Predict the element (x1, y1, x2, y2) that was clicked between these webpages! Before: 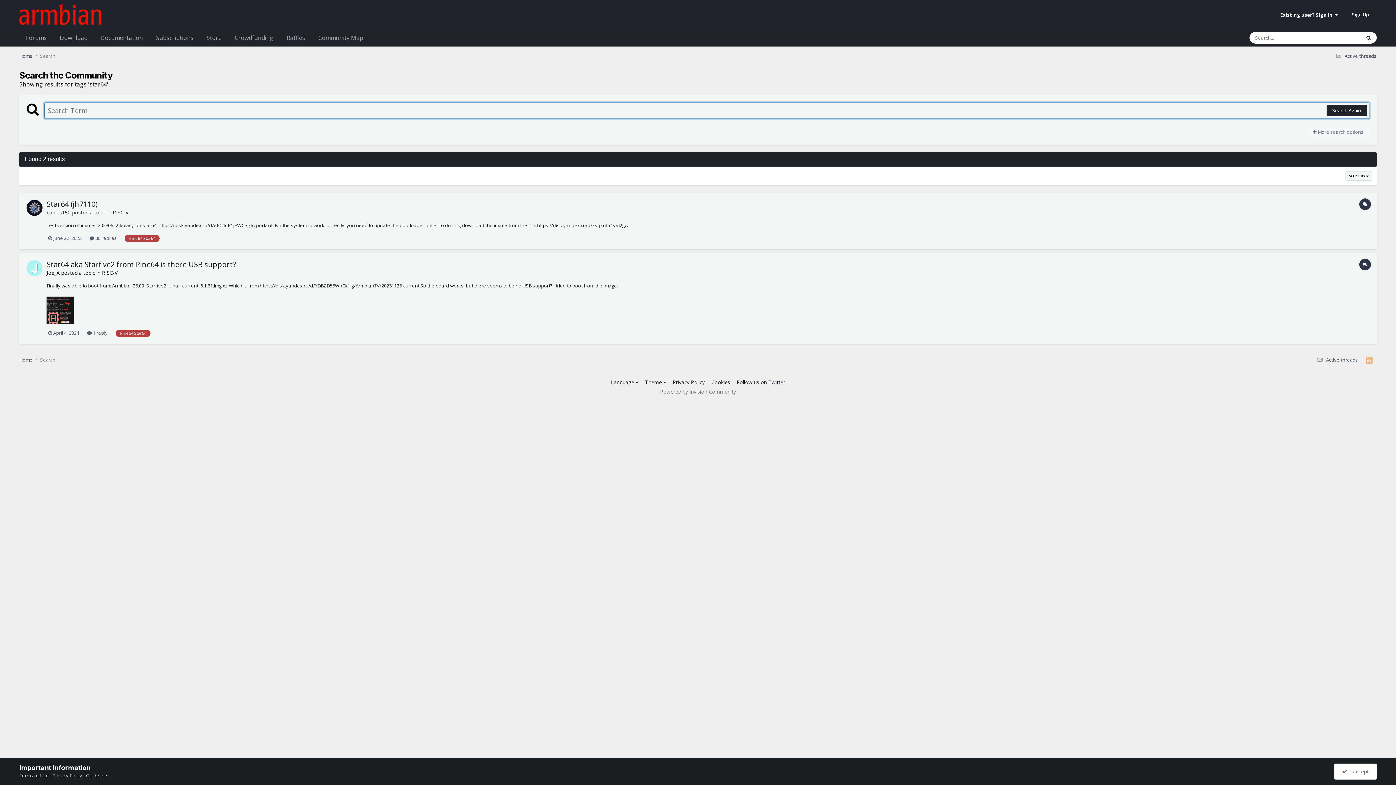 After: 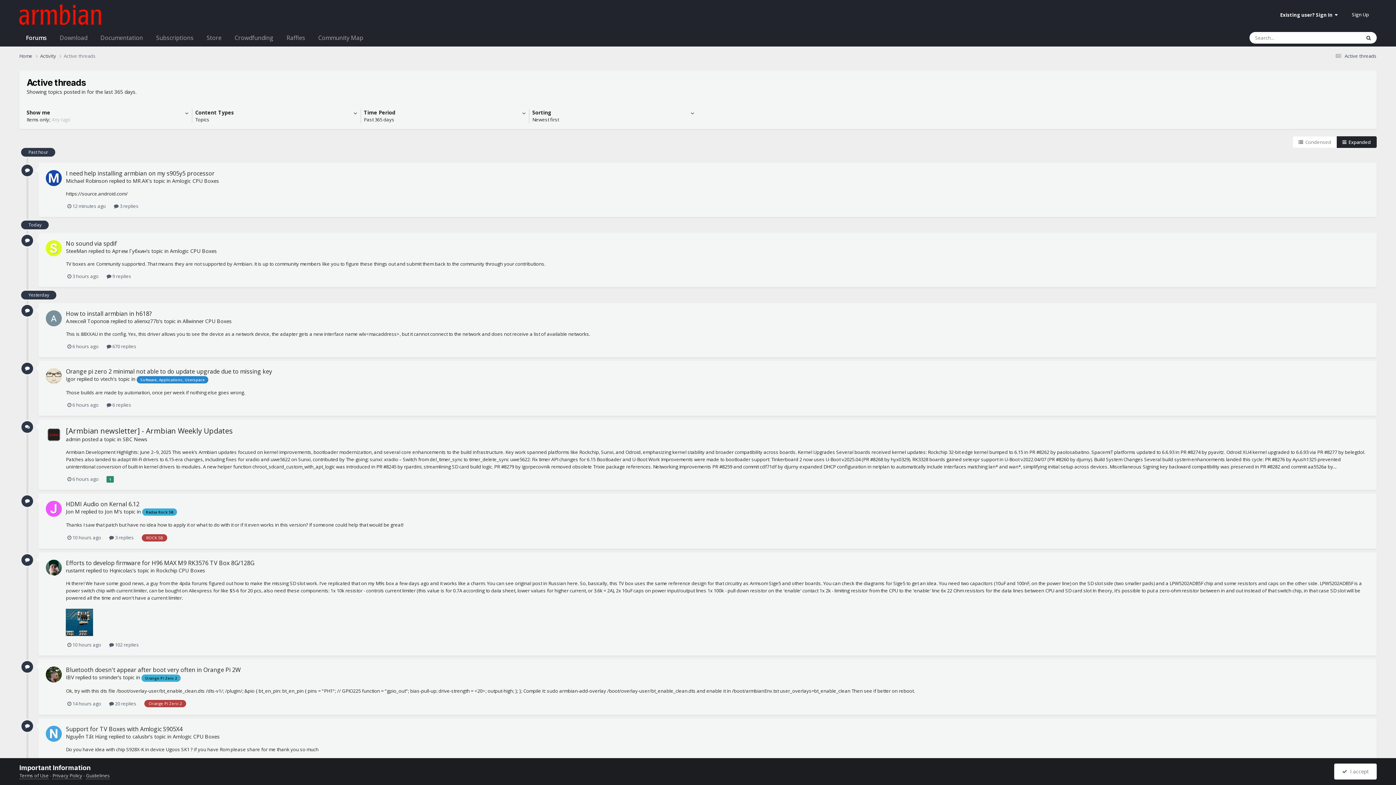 Action: label:  Active threads bbox: (1333, 52, 1376, 59)